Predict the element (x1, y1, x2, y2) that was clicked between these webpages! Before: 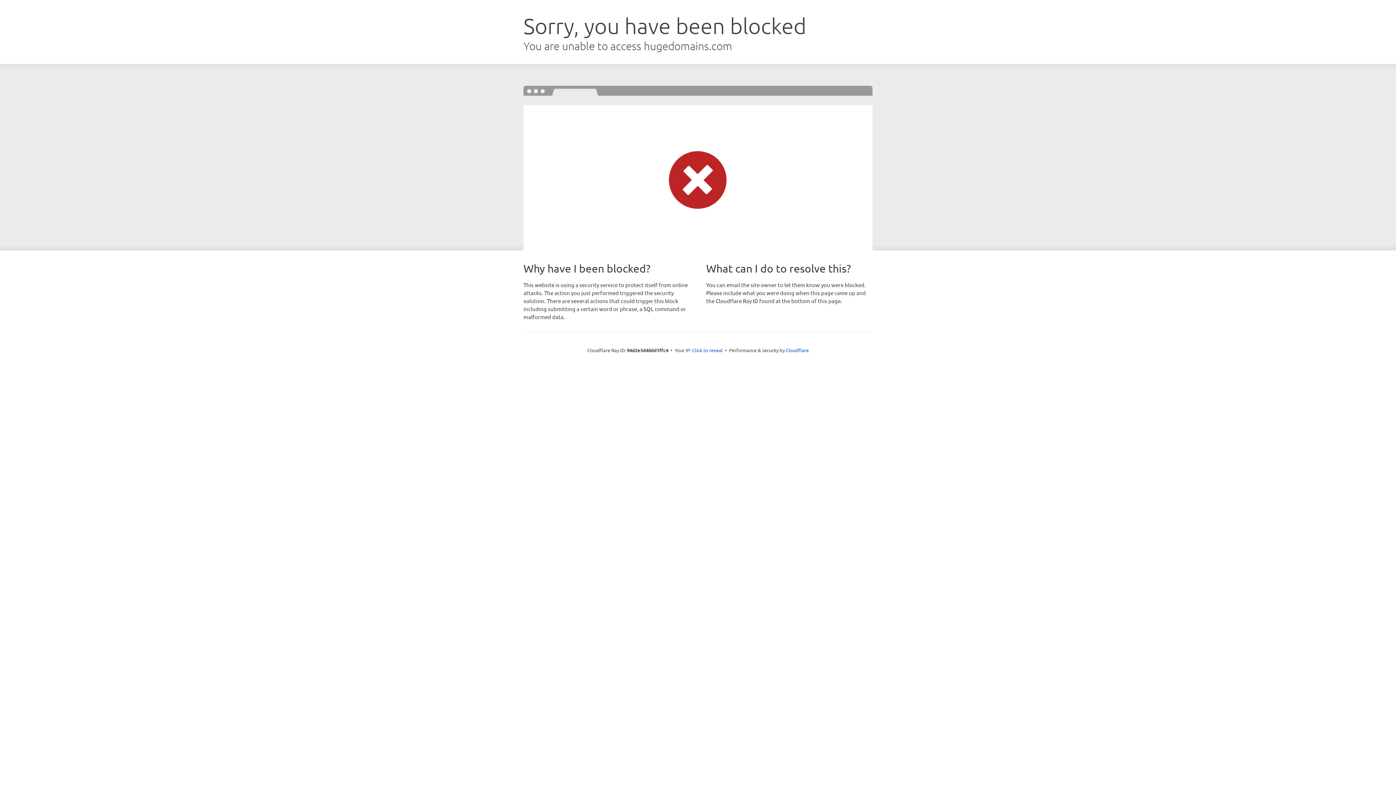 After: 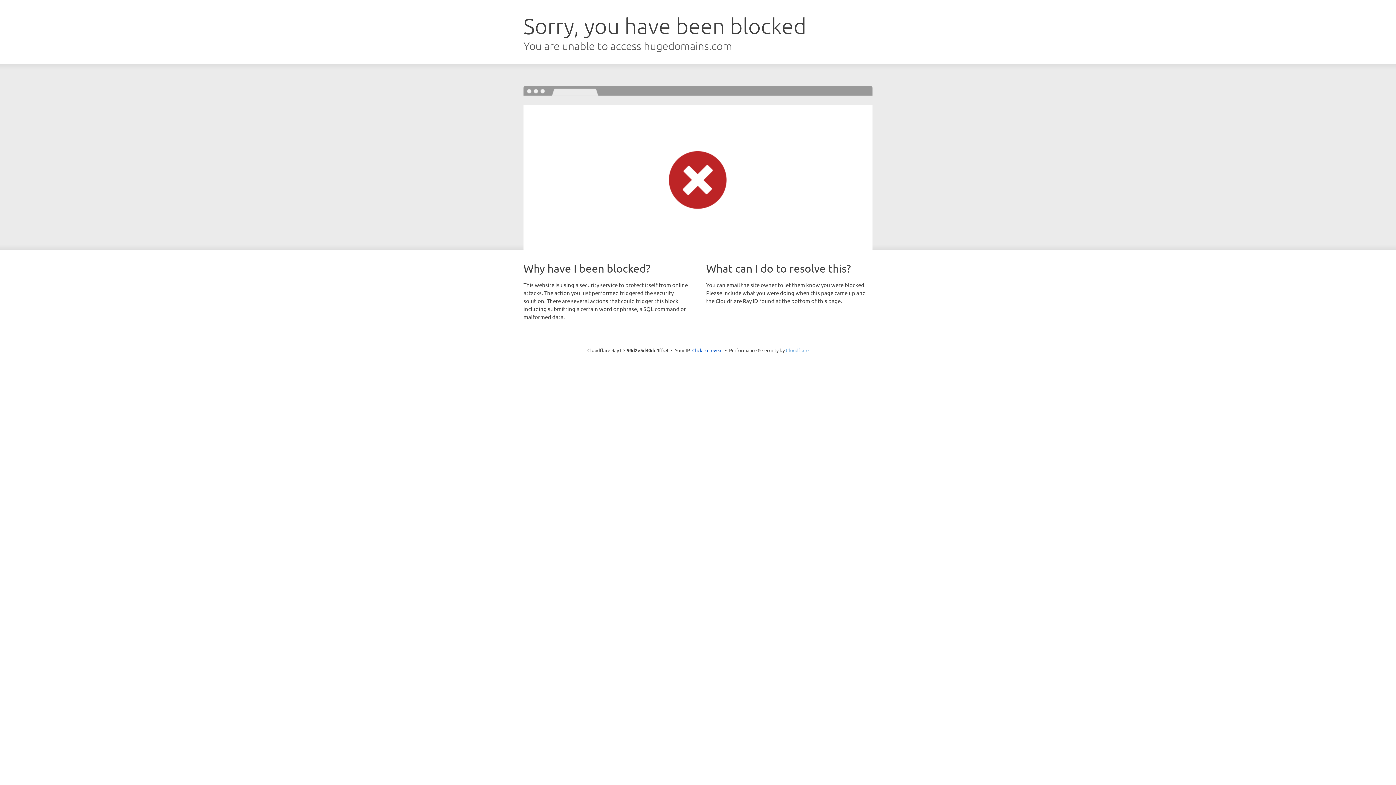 Action: bbox: (786, 347, 808, 353) label: Cloudflare